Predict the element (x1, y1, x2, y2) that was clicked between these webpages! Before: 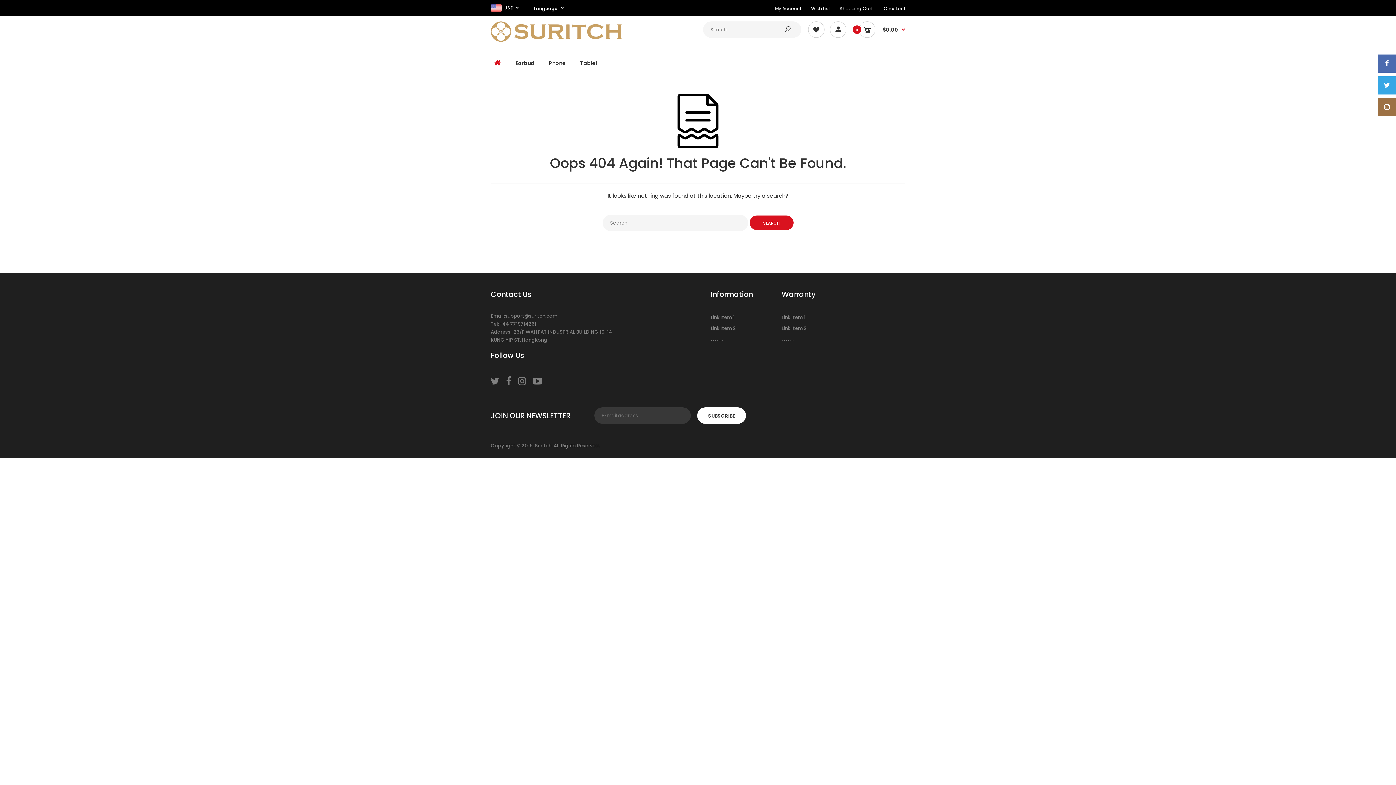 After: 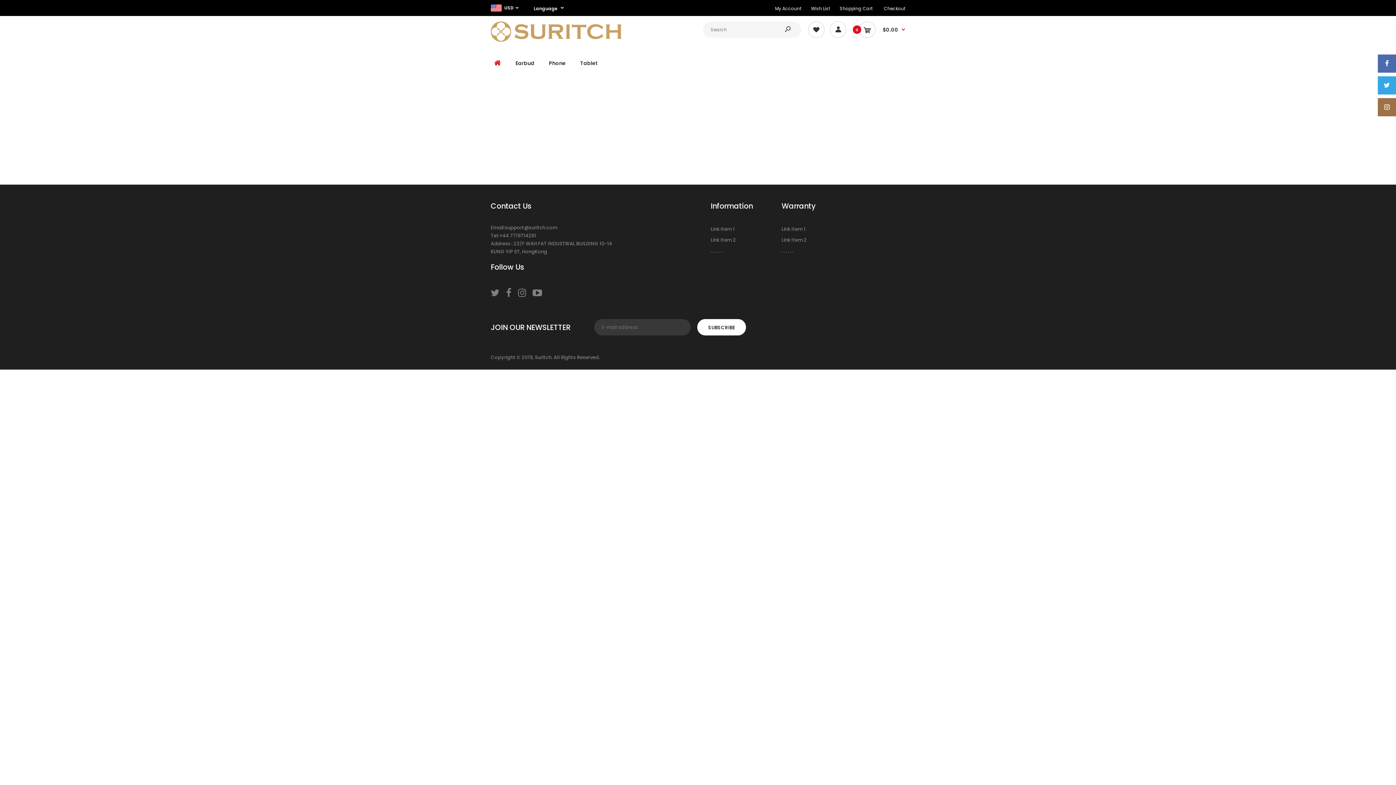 Action: bbox: (493, 49, 501, 75)